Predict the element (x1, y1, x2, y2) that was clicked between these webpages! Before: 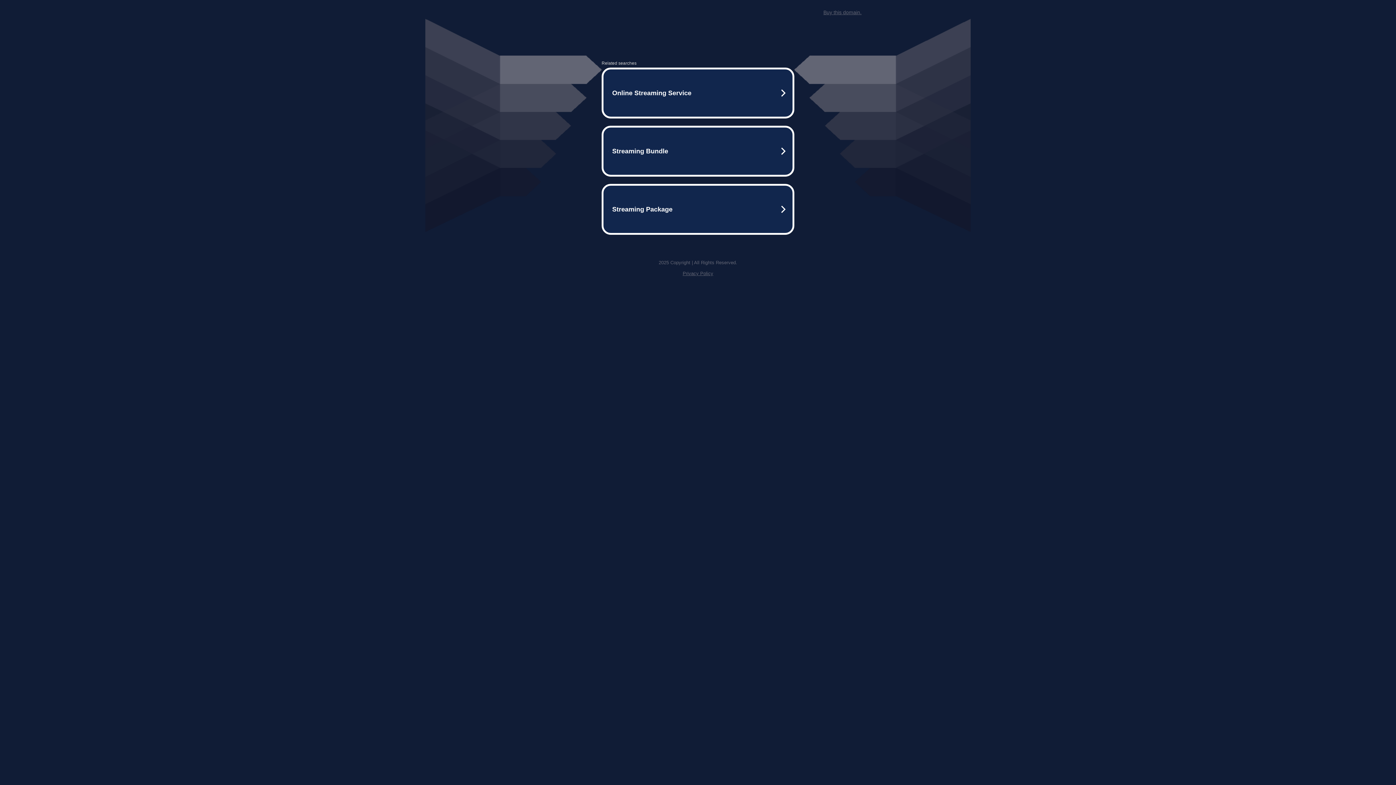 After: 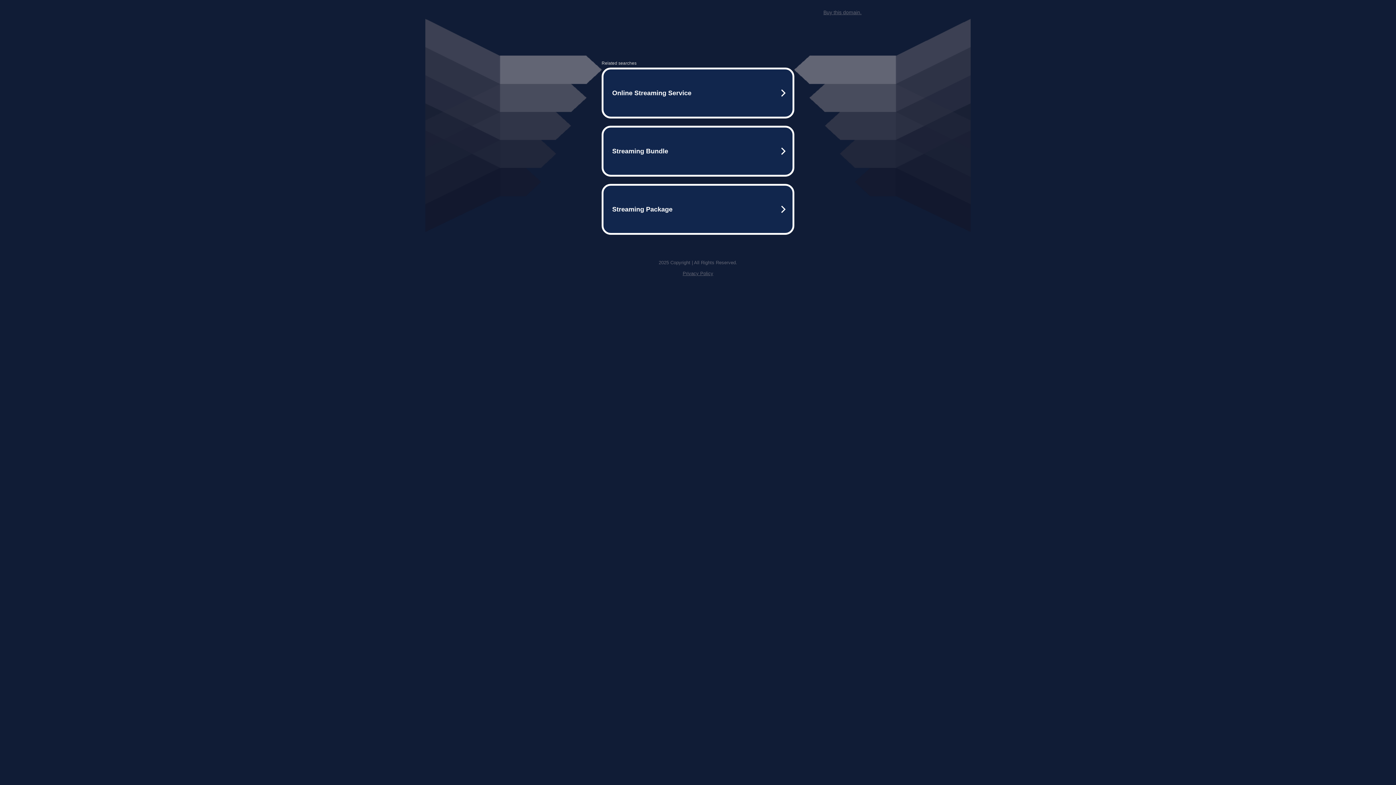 Action: bbox: (823, 9, 861, 15) label: Buy this domain.